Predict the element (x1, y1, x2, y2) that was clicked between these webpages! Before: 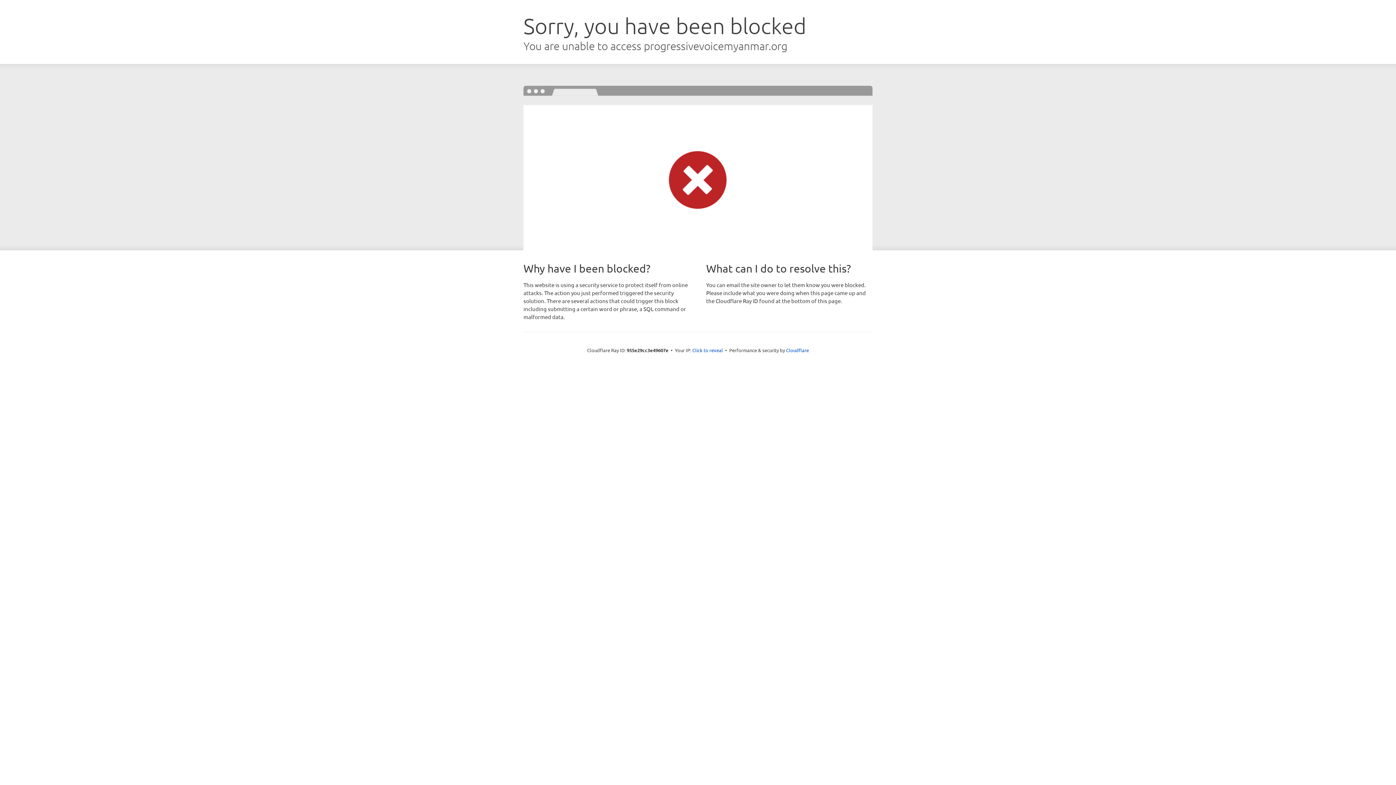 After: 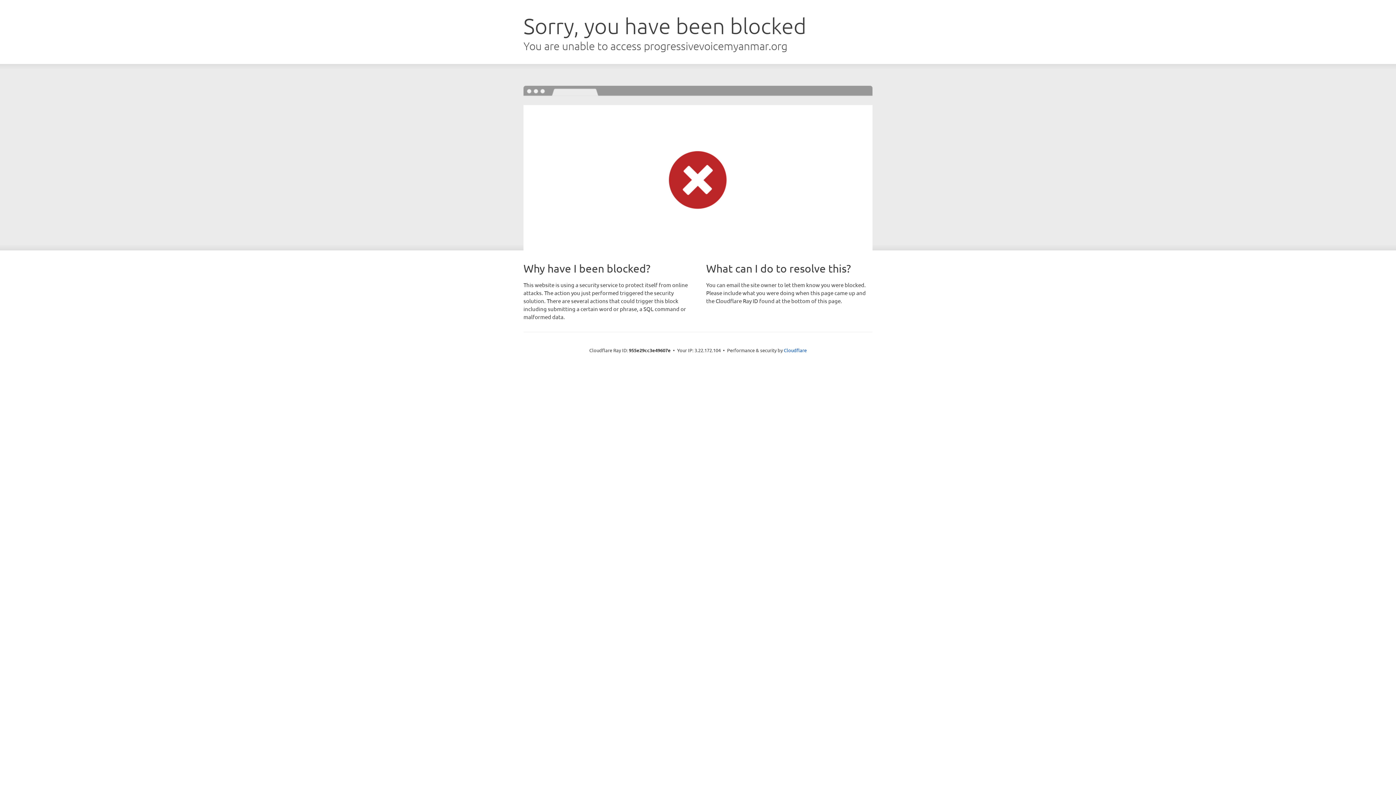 Action: label: Click to reveal bbox: (692, 346, 723, 353)